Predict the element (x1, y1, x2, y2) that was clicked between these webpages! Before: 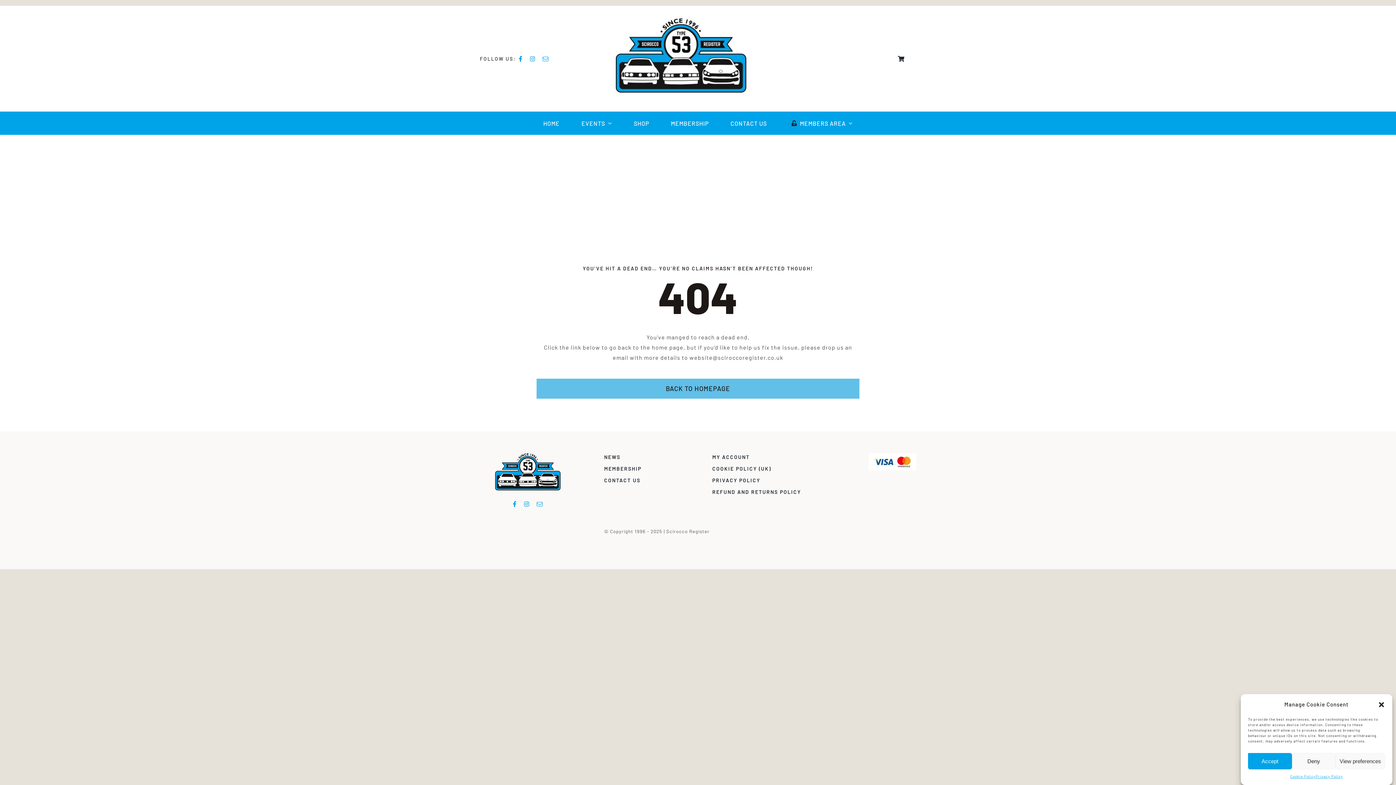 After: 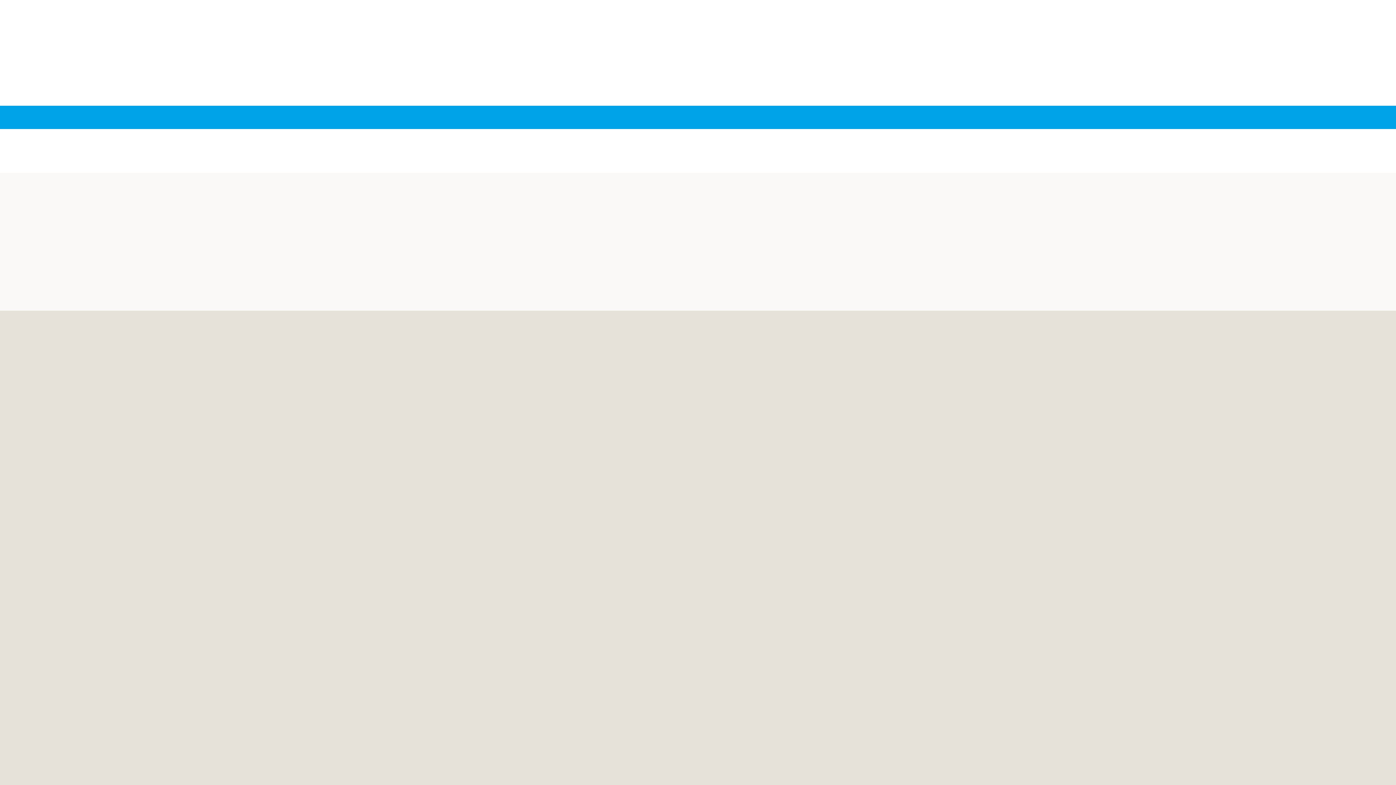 Action: bbox: (1290, 773, 1316, 780) label: Cookie Policy